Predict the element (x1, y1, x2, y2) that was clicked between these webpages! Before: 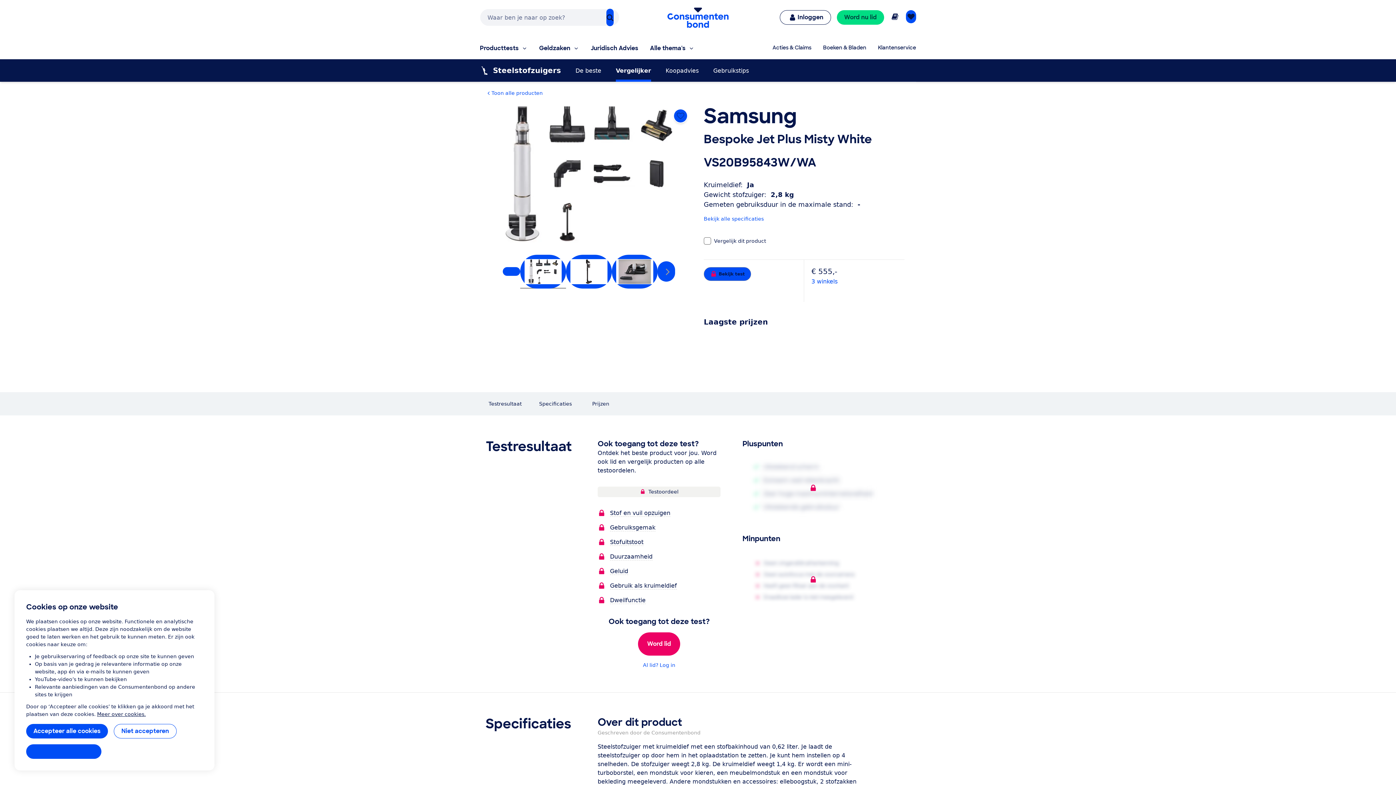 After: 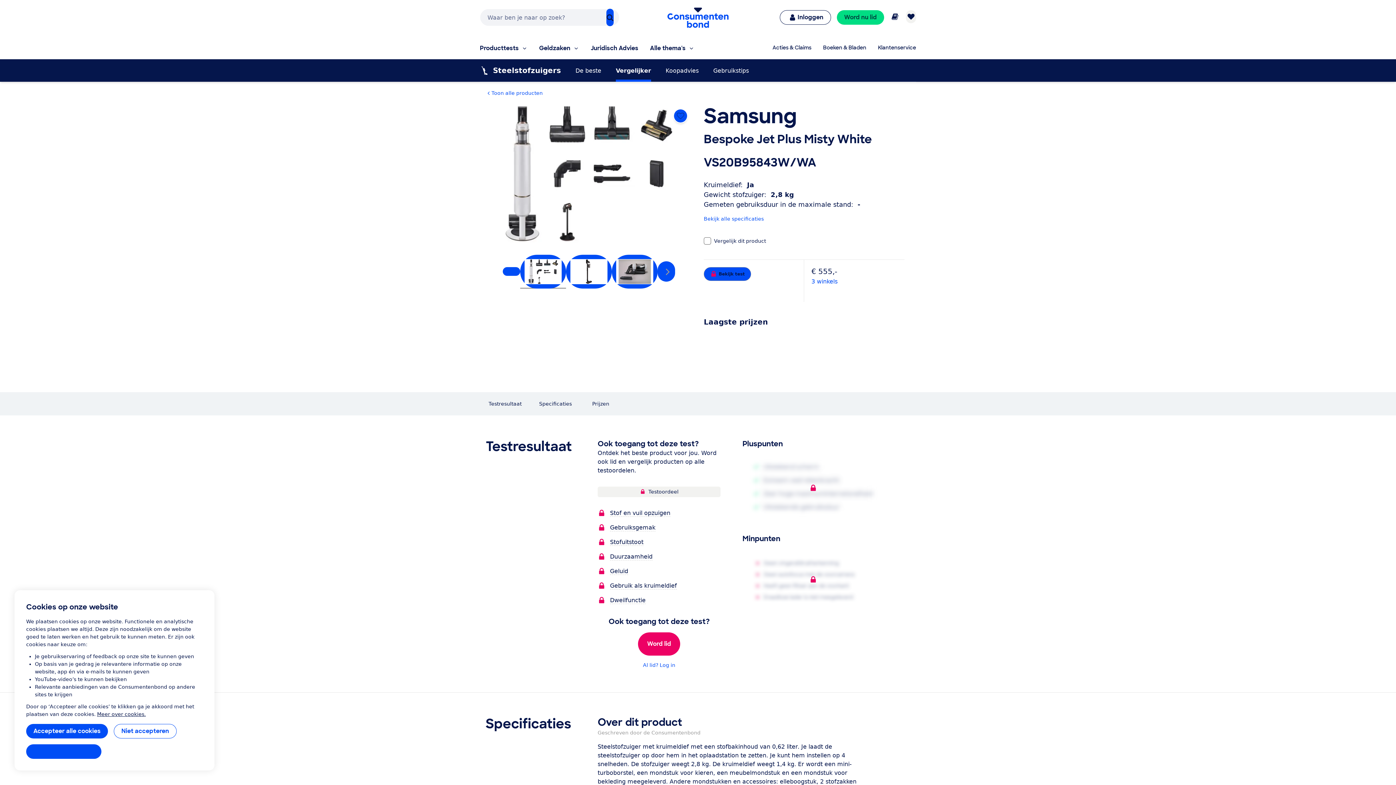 Action: label: Bekijk favorieten bbox: (906, 10, 916, 23)